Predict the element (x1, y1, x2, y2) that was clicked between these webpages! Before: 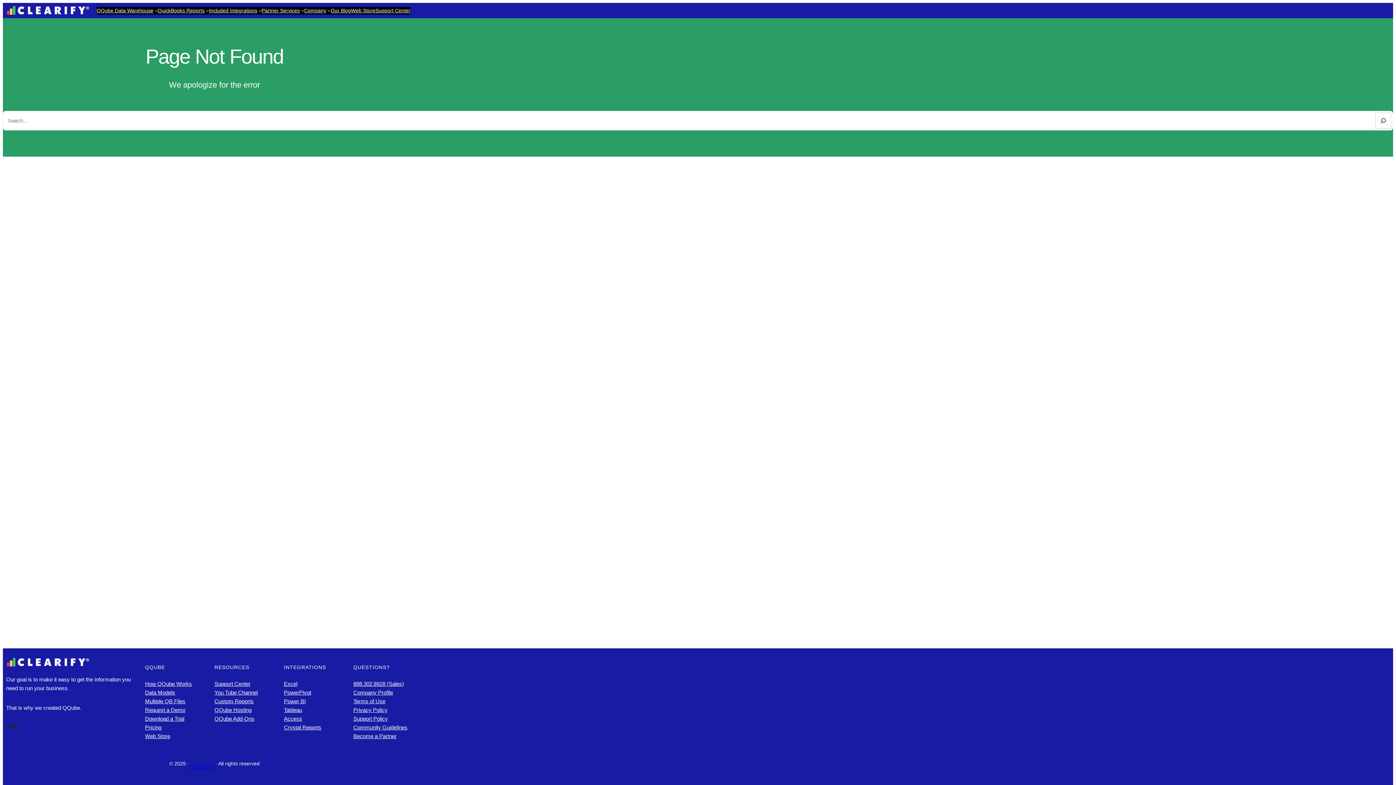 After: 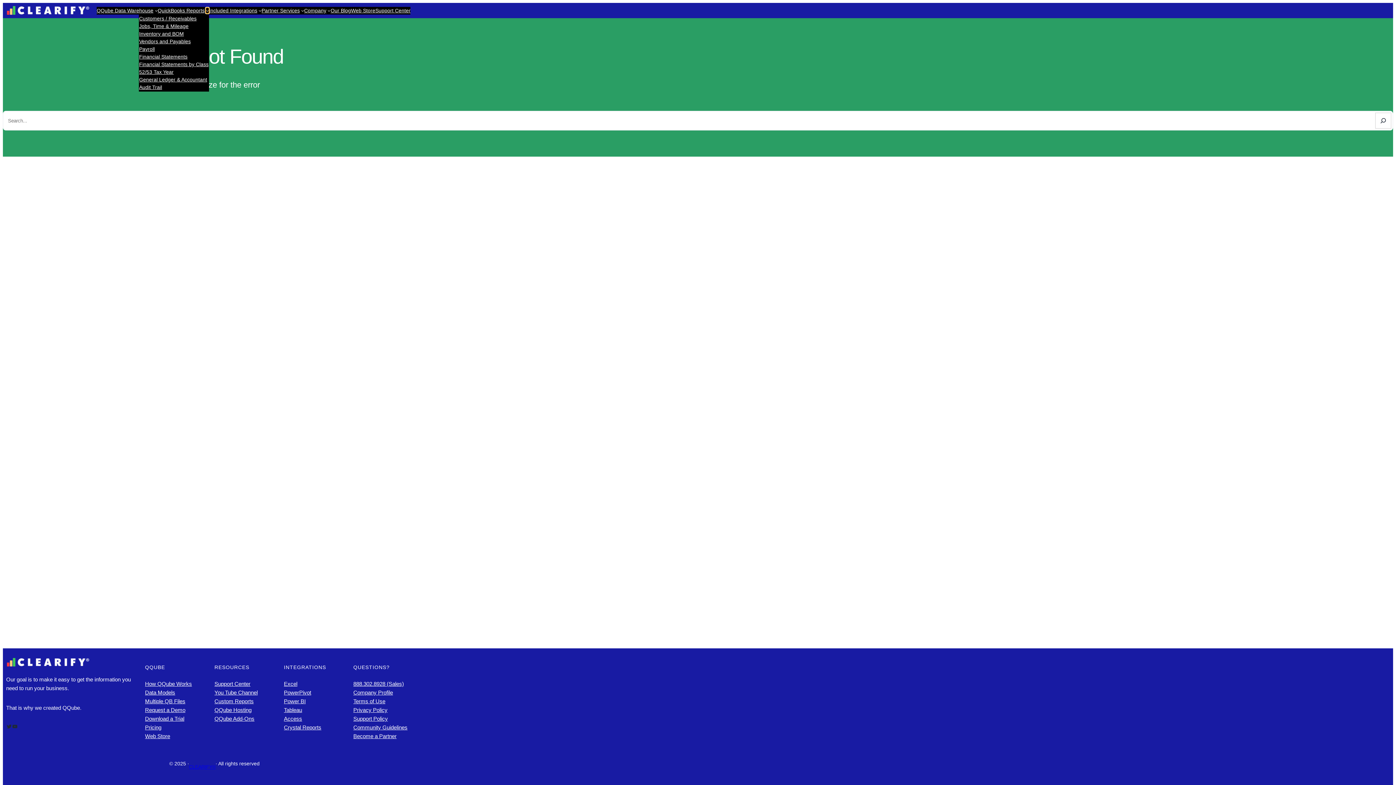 Action: bbox: (205, 9, 209, 12) label: QuickBooks Reports submenu